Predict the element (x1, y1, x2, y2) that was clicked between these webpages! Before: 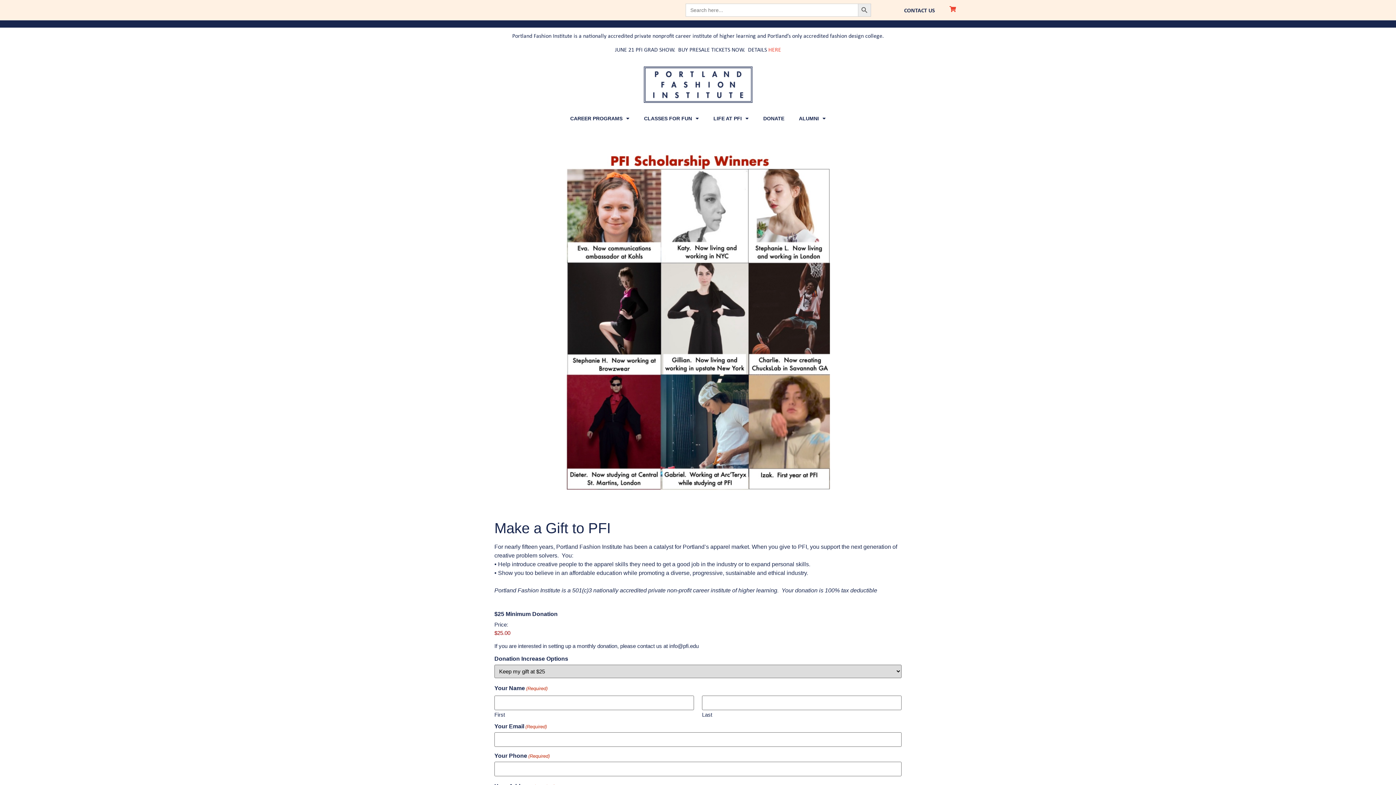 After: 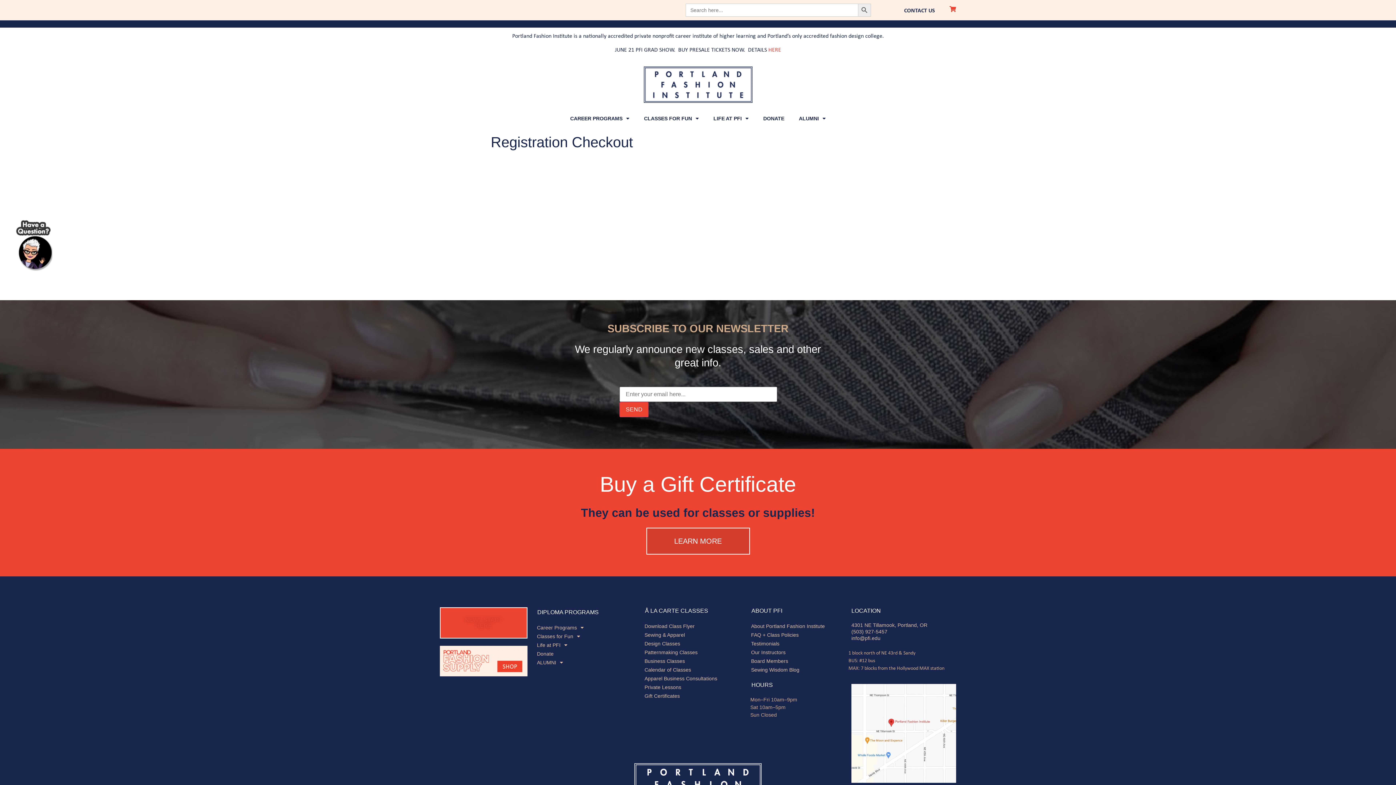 Action: bbox: (950, 6, 955, 12)